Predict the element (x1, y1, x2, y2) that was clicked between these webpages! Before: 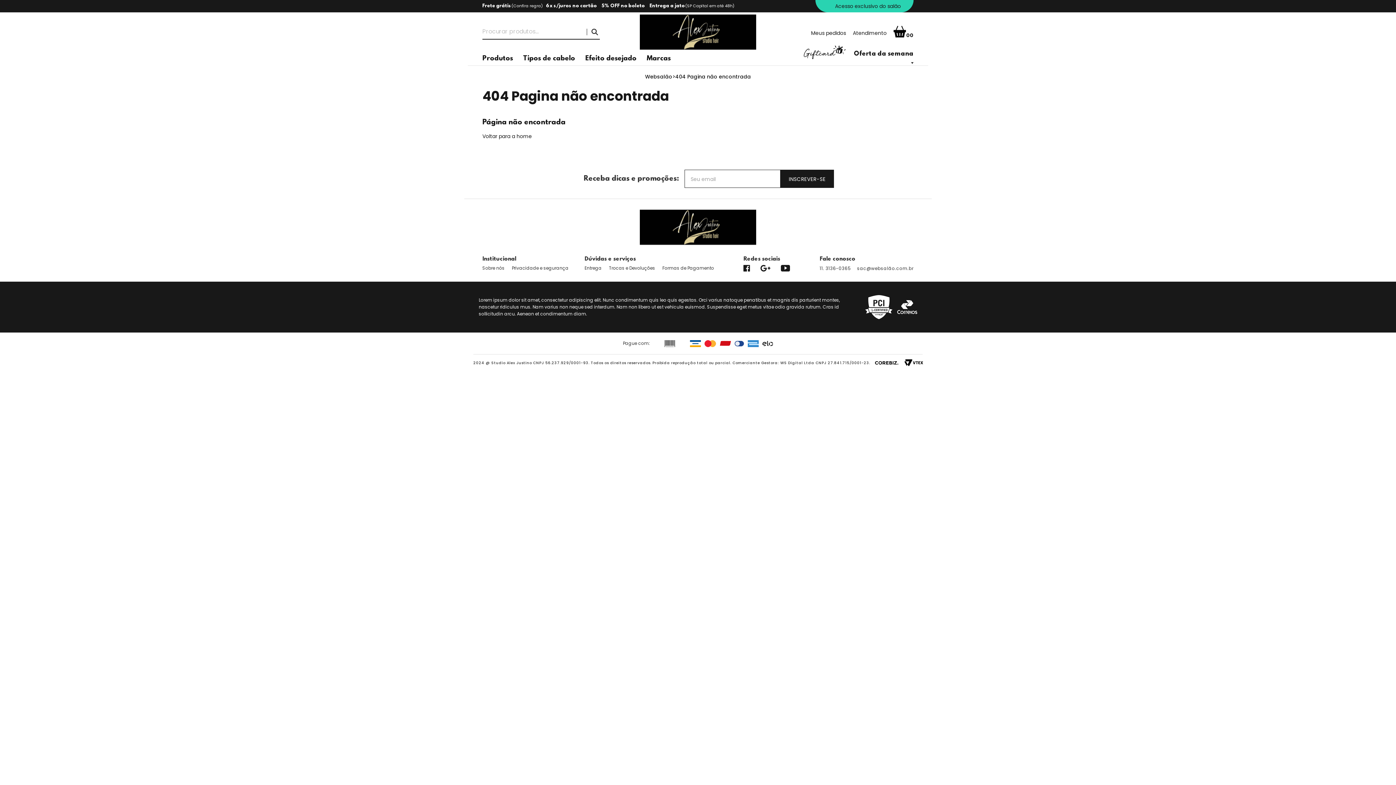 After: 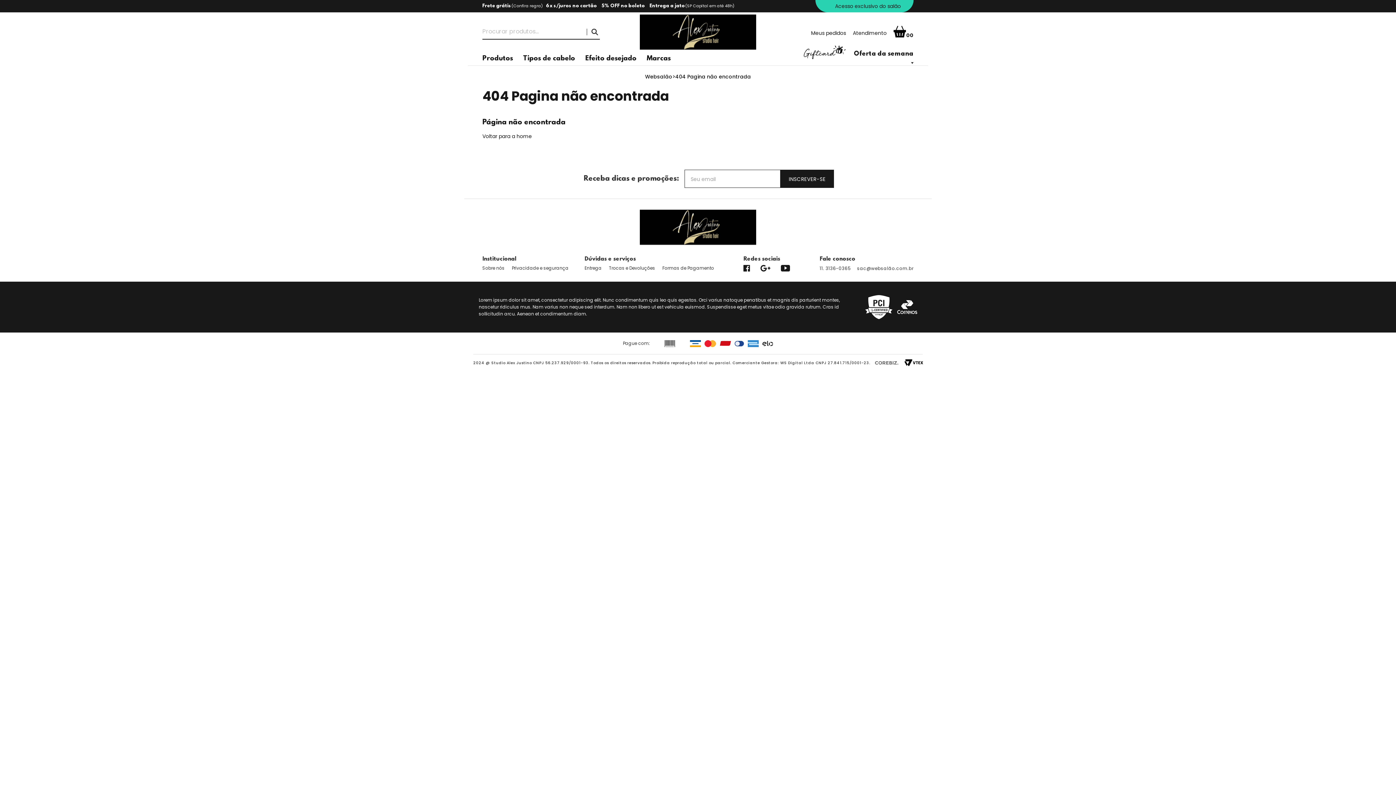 Action: bbox: (875, 360, 898, 363)